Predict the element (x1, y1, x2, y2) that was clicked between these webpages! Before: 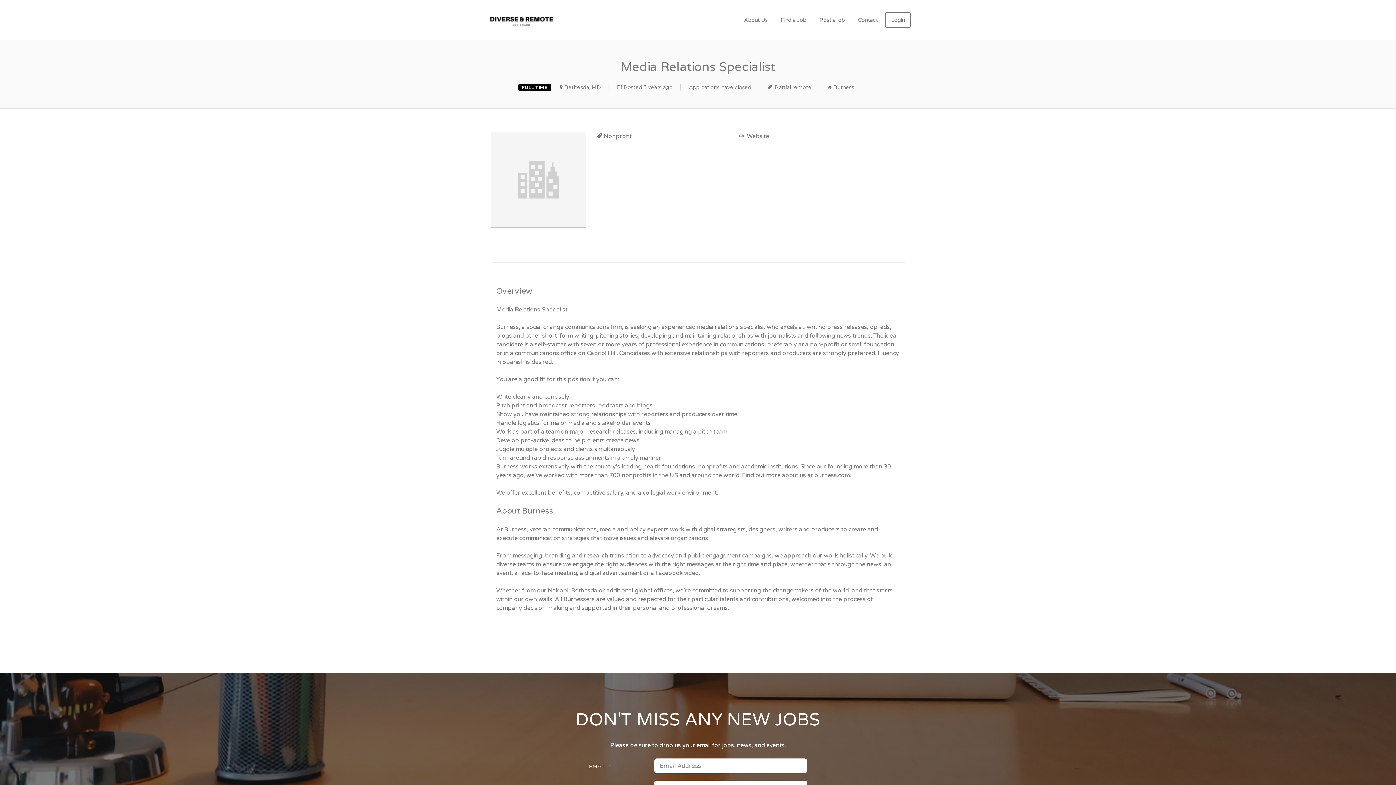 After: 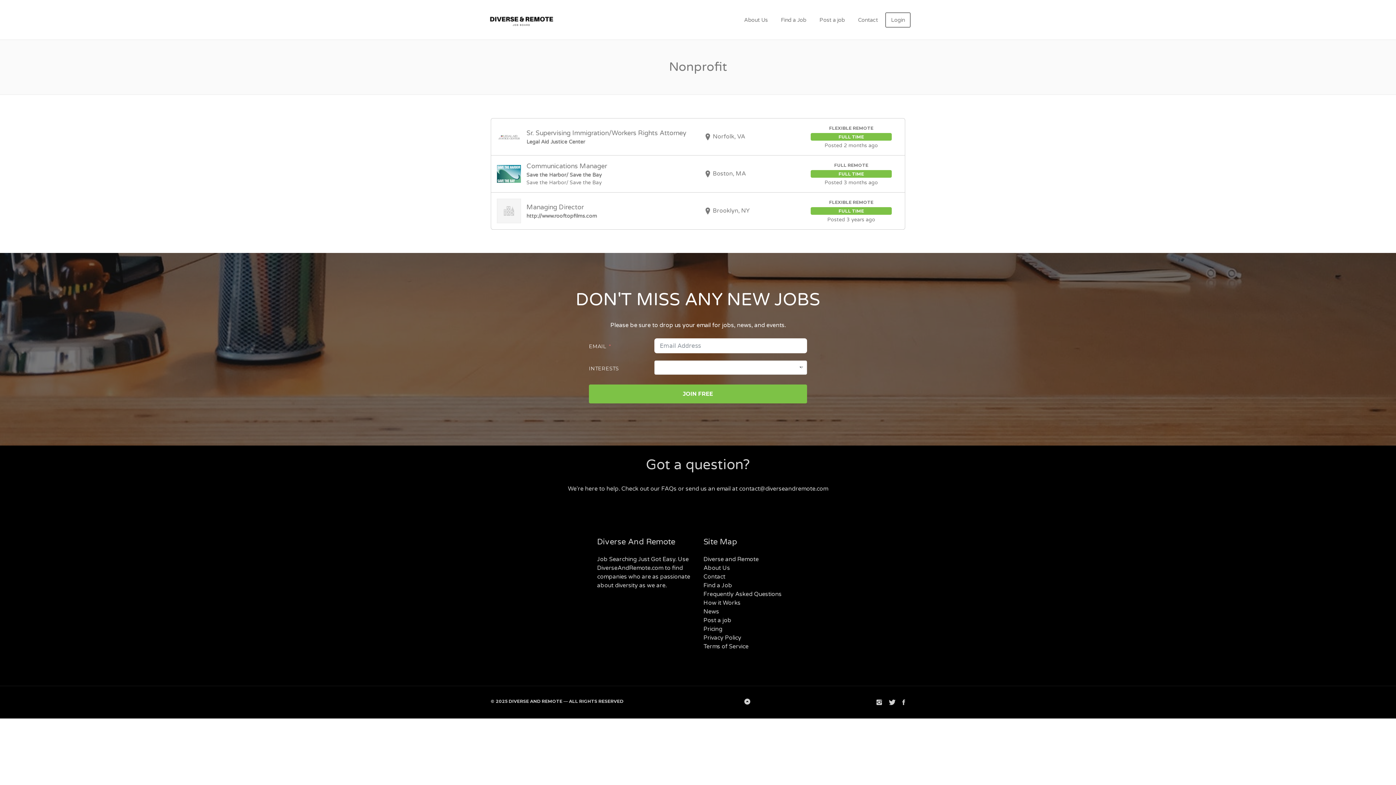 Action: bbox: (597, 132, 631, 140) label: Nonprofit